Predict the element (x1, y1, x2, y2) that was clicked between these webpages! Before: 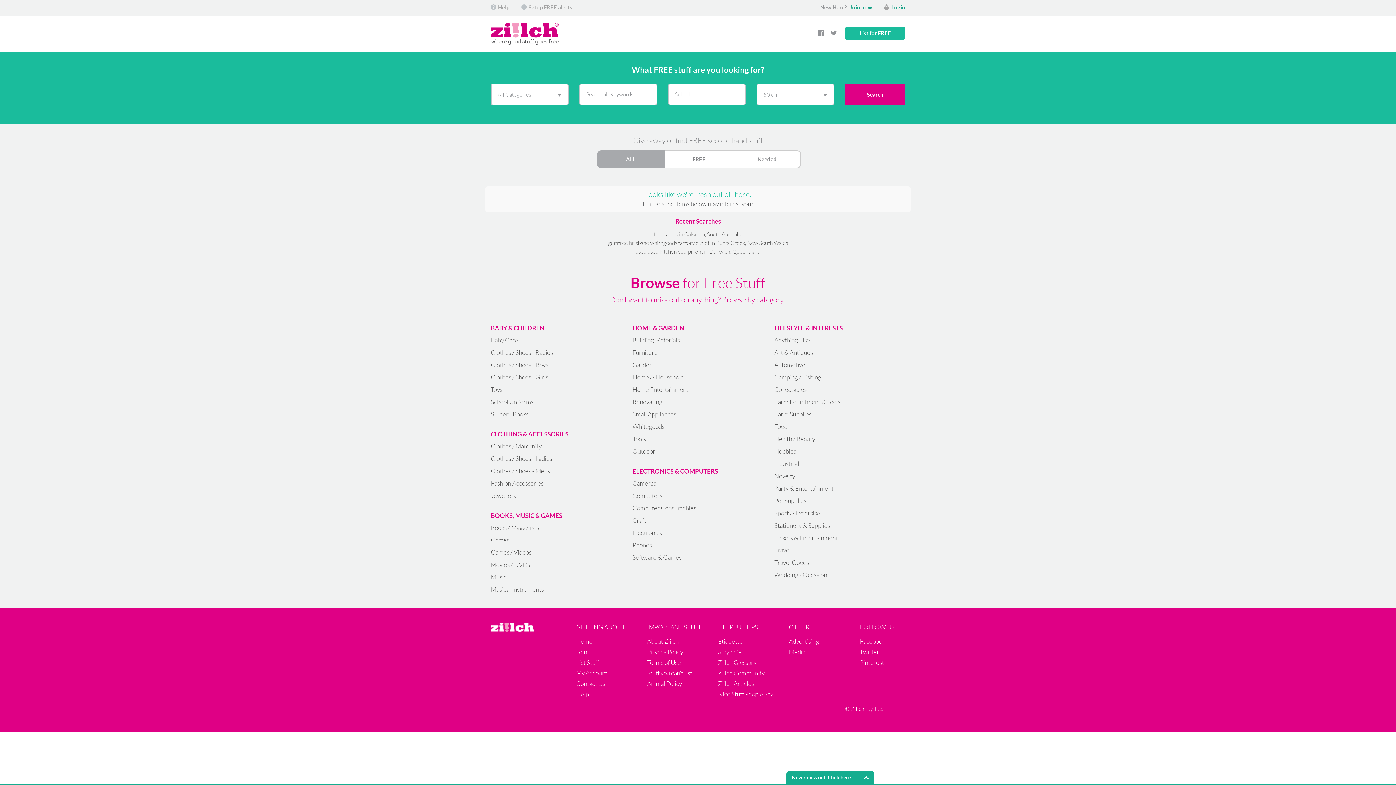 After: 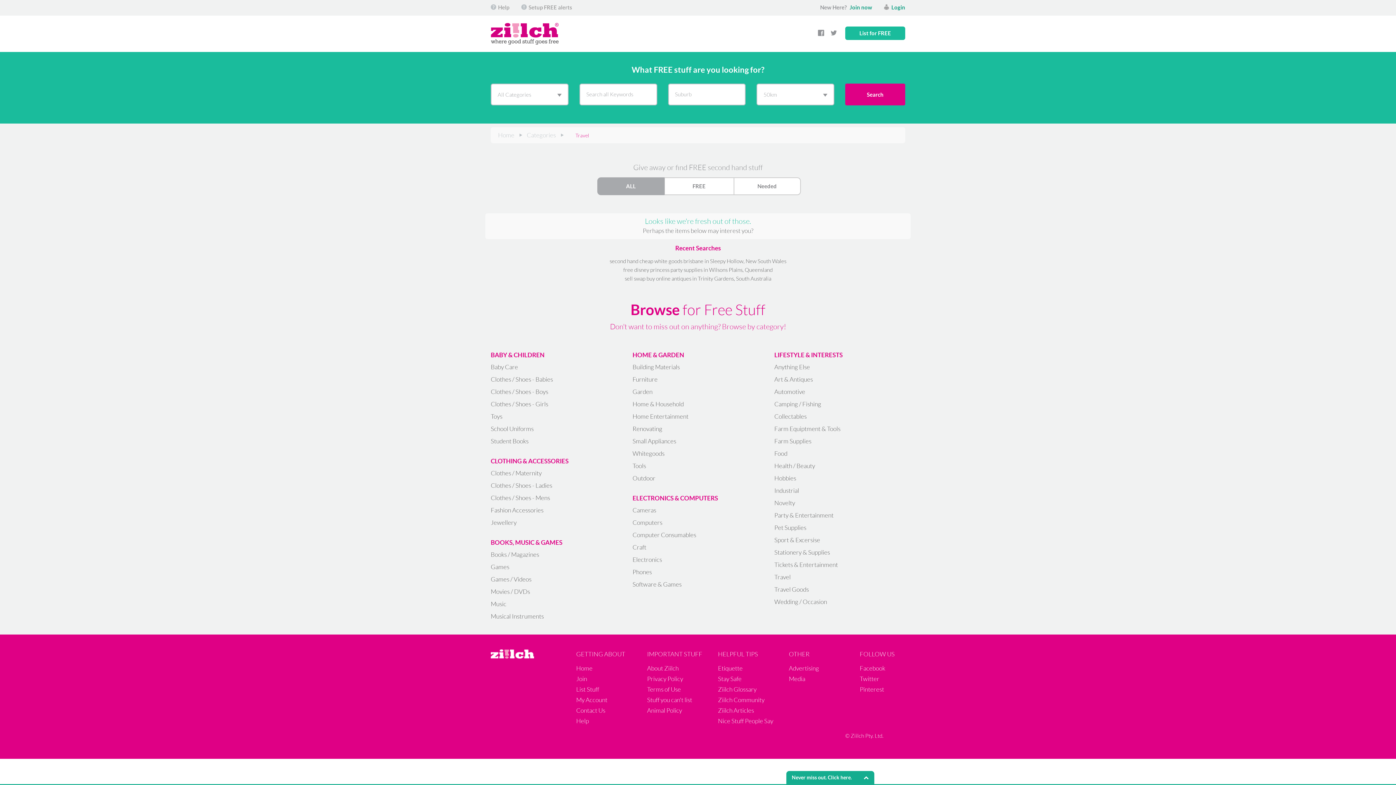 Action: label: Travel bbox: (774, 547, 790, 553)